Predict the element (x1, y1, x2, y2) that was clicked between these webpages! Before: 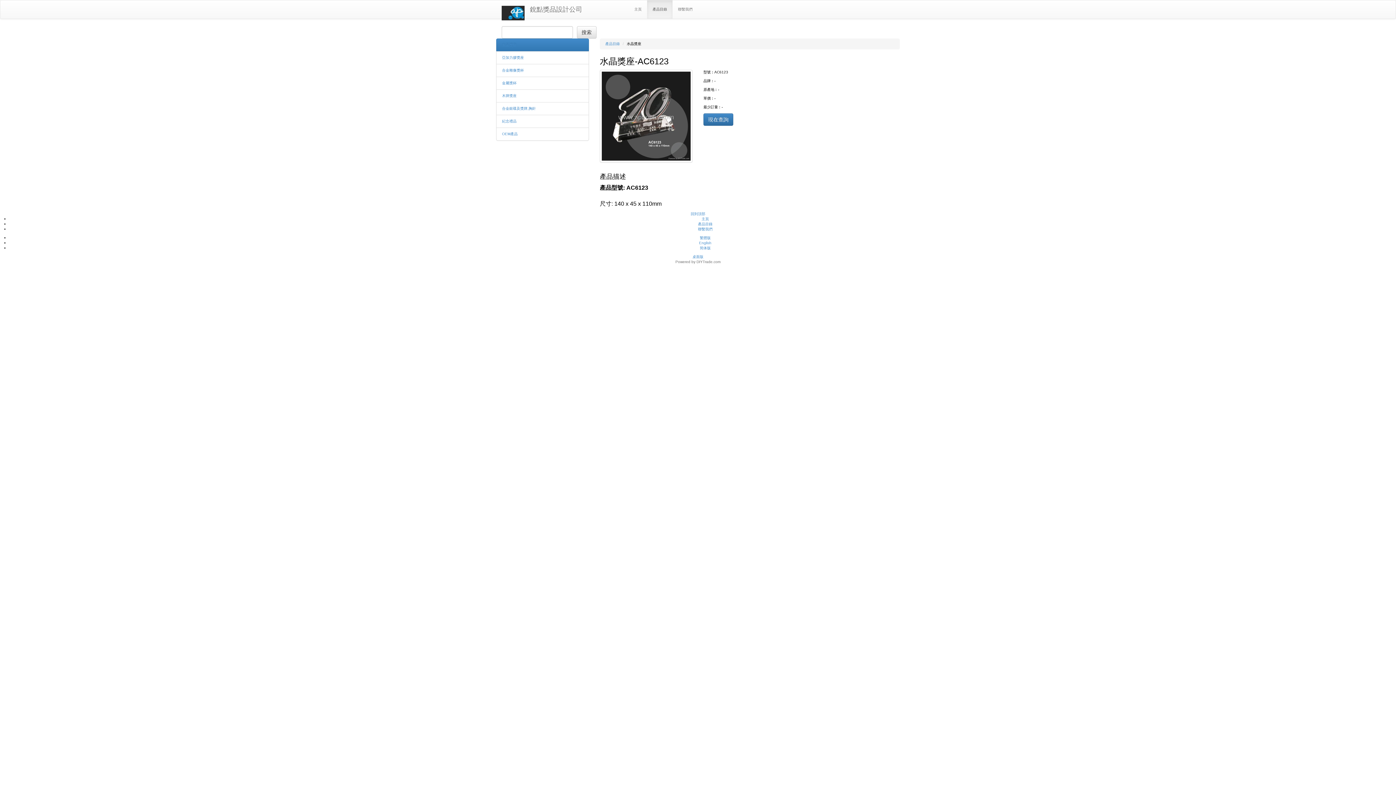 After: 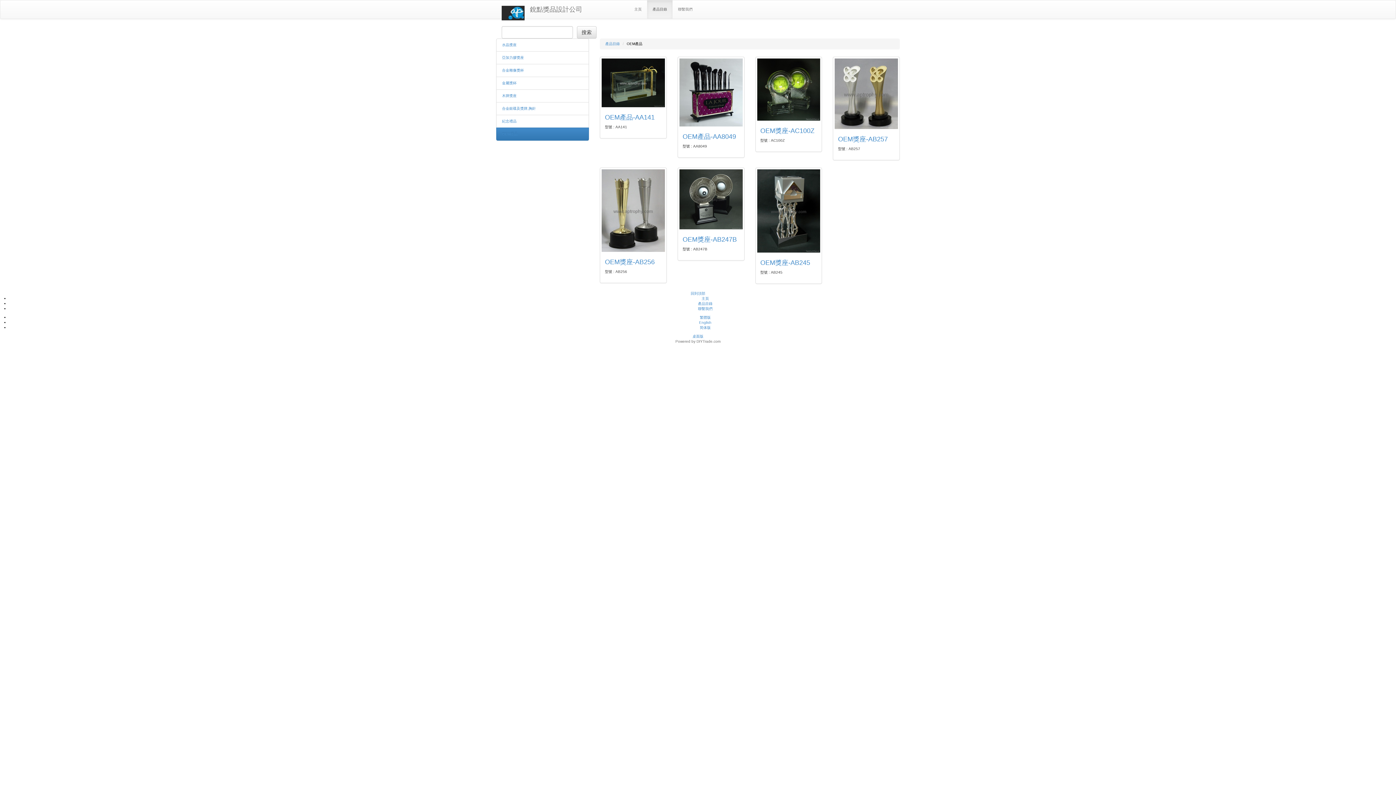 Action: bbox: (502, 132, 517, 136) label: OEM產品